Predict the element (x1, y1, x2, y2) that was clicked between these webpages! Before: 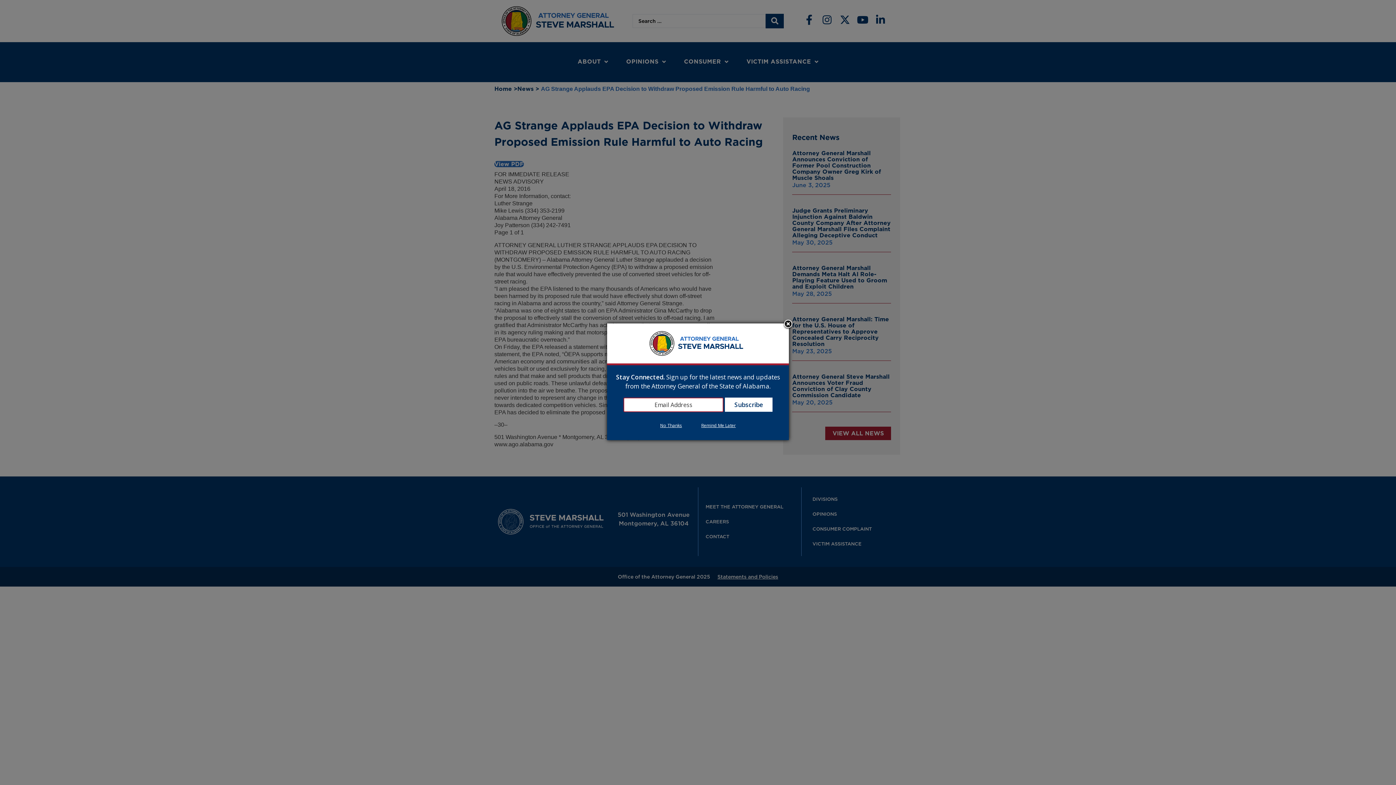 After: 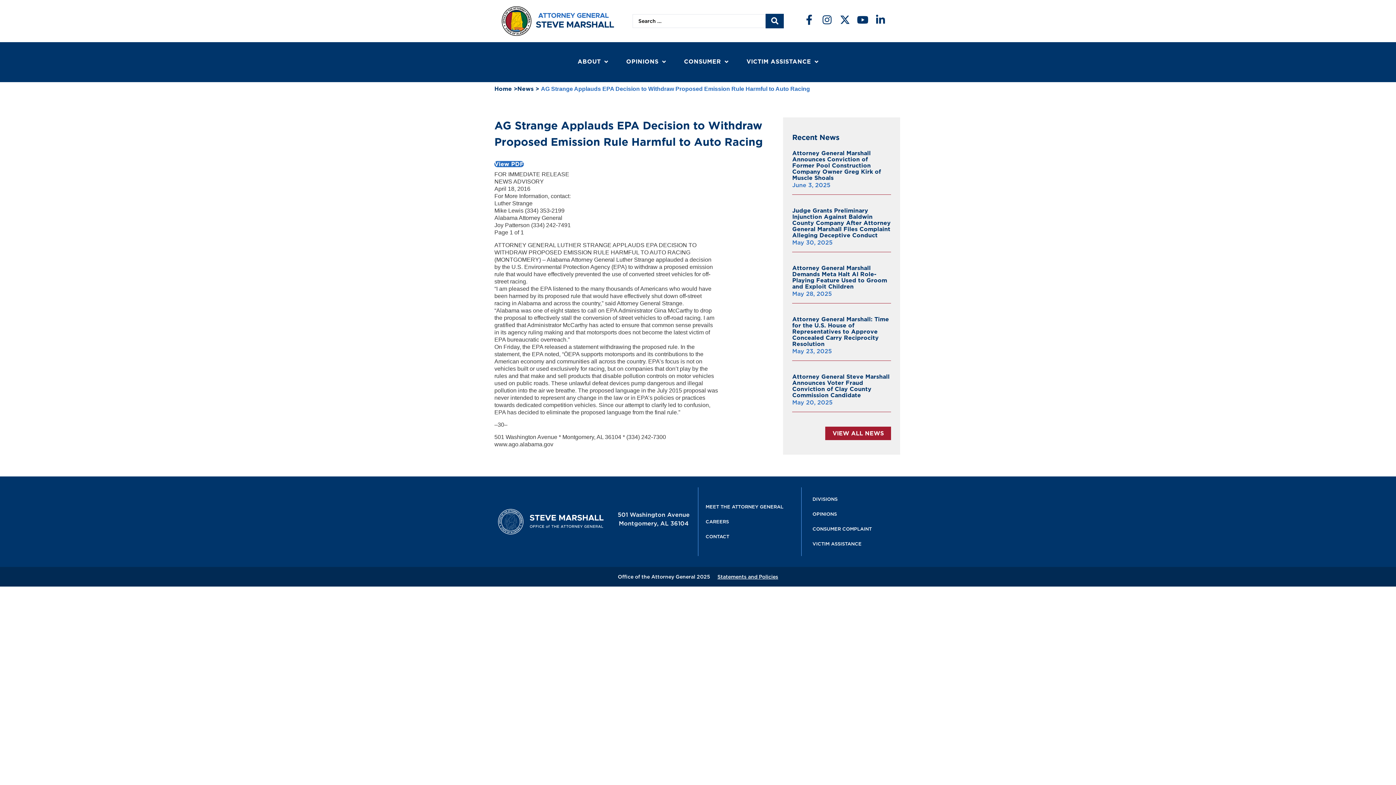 Action: label: Remind Me Later bbox: (692, 422, 745, 429)